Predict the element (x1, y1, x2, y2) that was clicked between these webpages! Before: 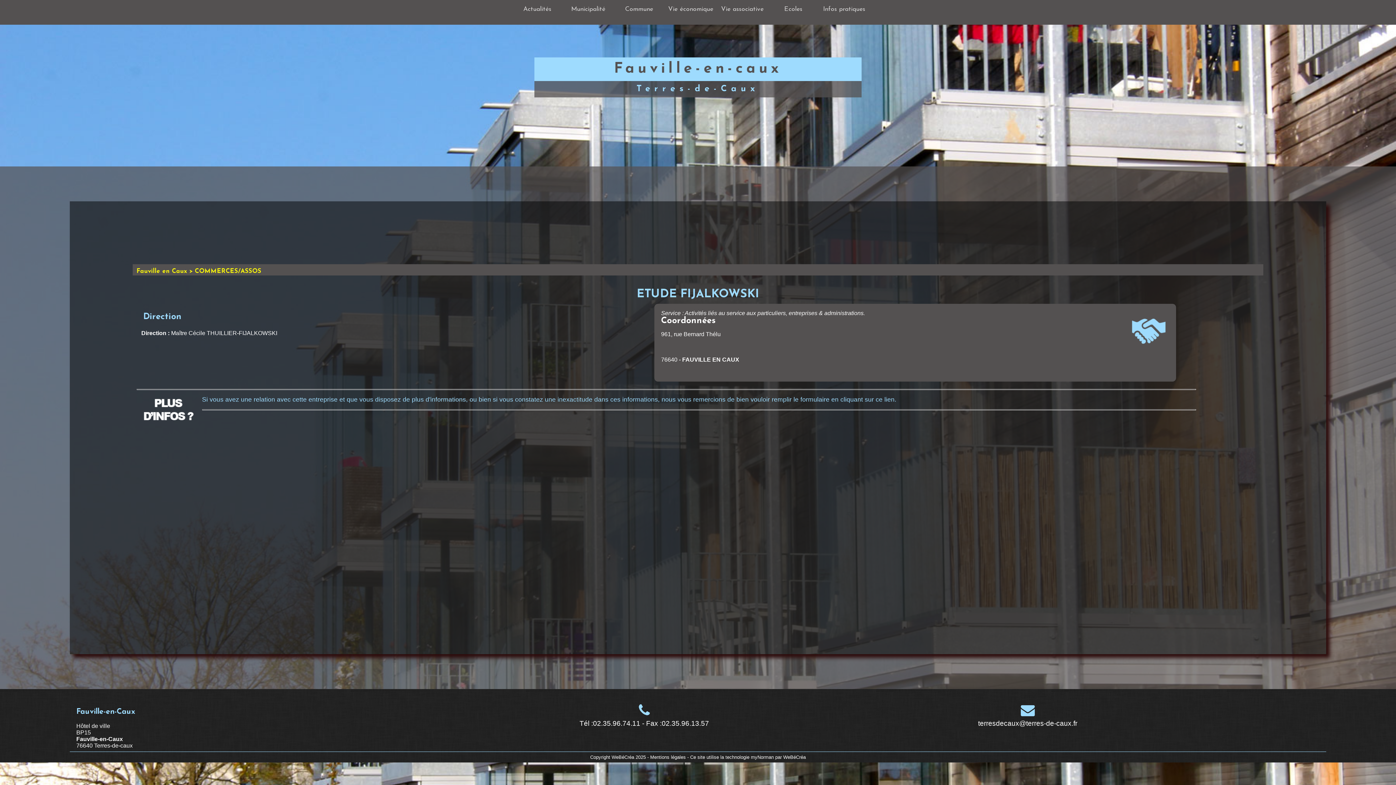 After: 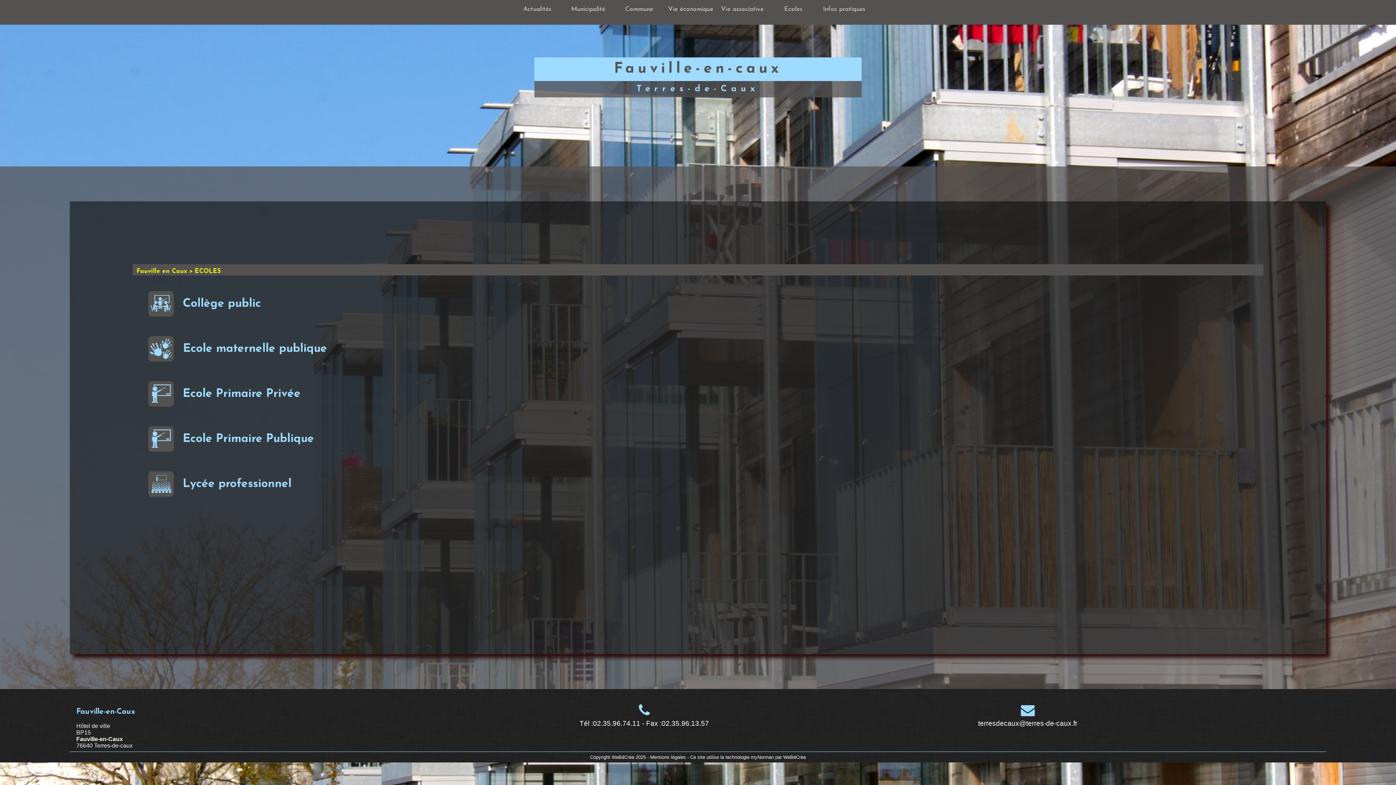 Action: label: Ecoles bbox: (771, 6, 815, 12)